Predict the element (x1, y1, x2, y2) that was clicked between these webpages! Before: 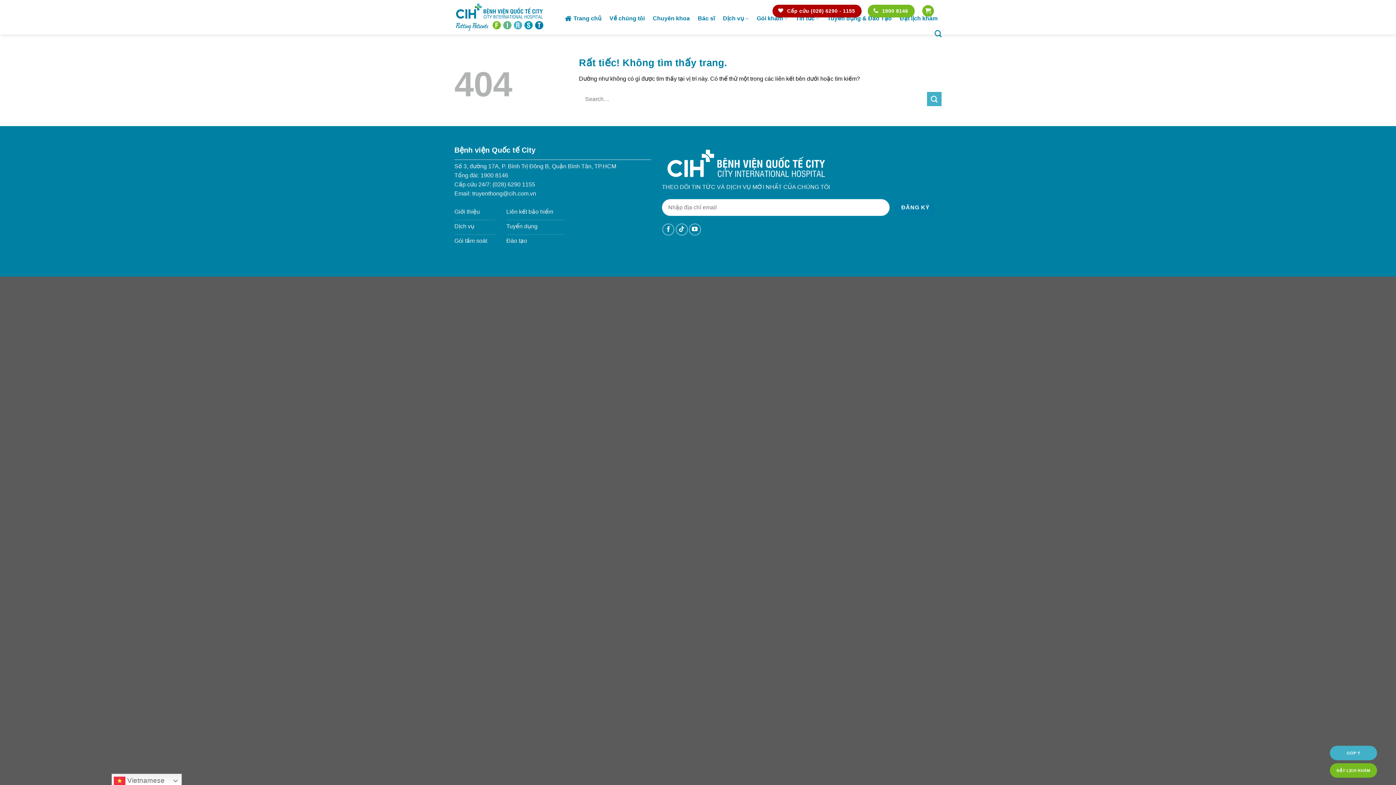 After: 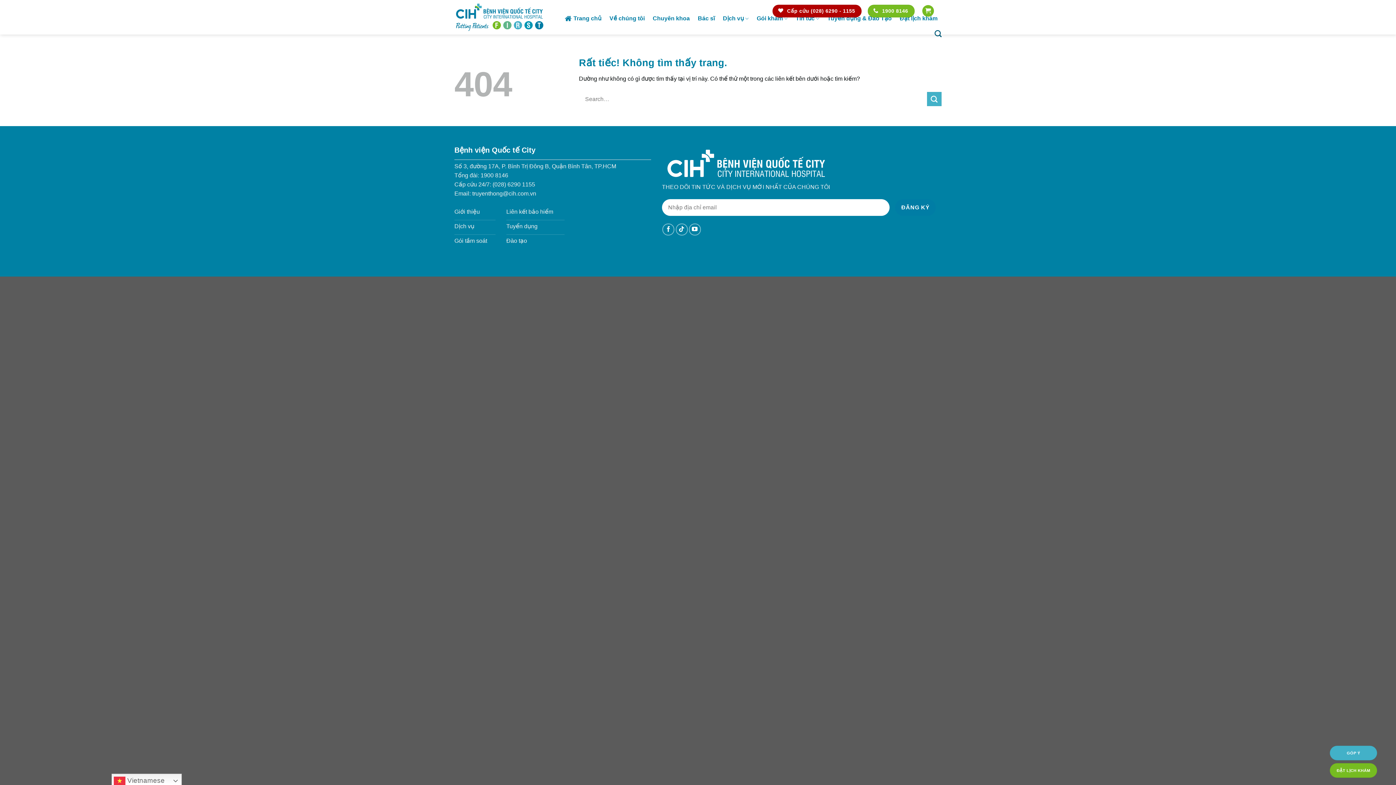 Action: bbox: (934, 25, 941, 41) label: Search